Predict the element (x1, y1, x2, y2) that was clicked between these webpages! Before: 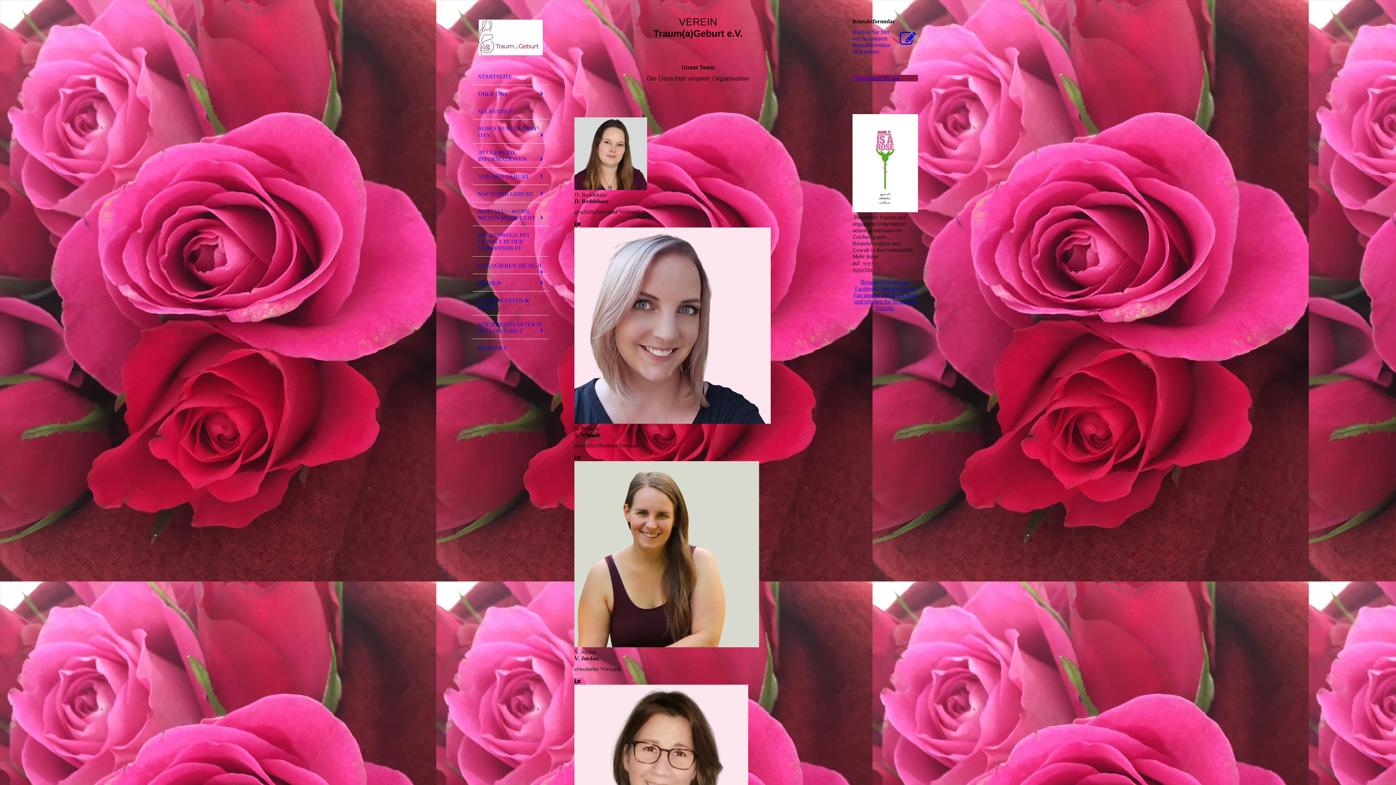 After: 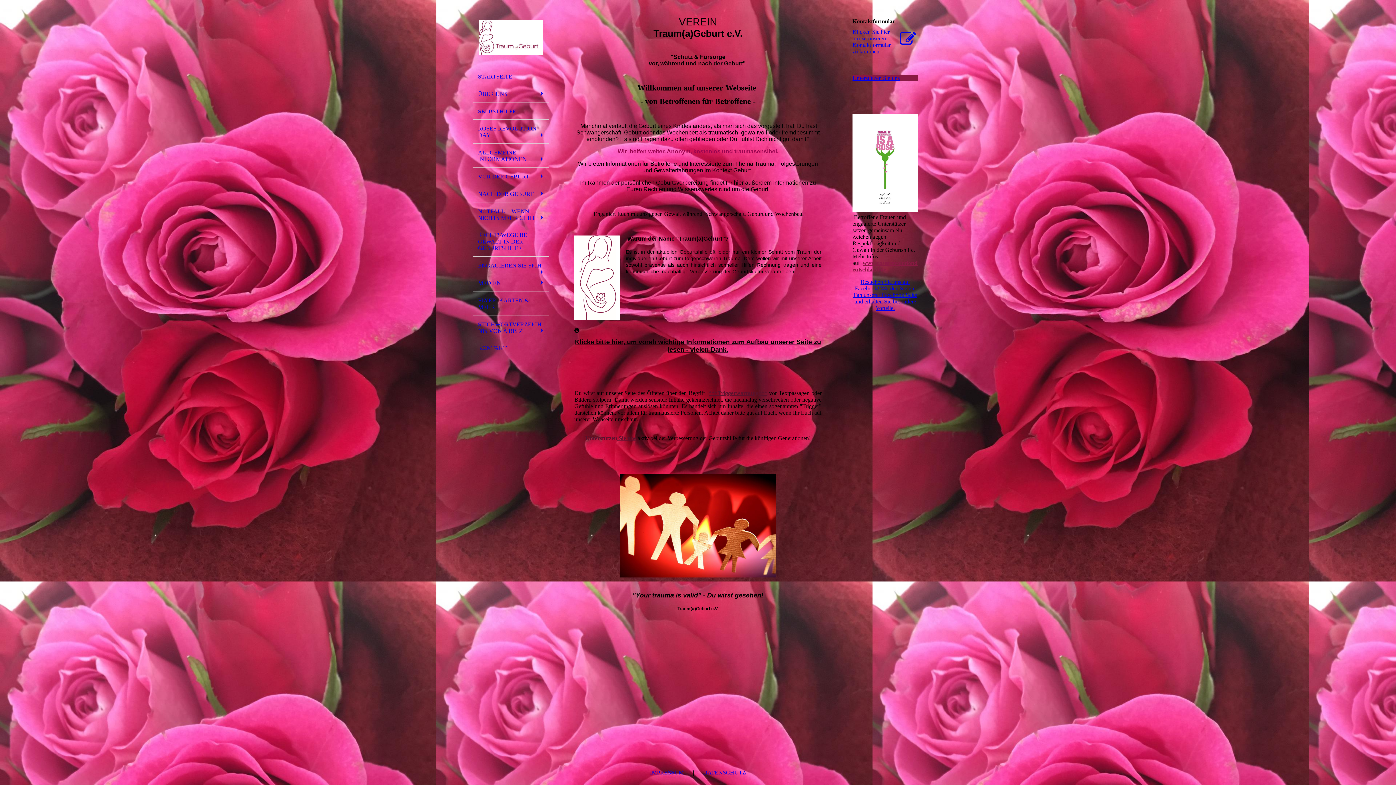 Action: bbox: (469, 16, 552, 58) label:  